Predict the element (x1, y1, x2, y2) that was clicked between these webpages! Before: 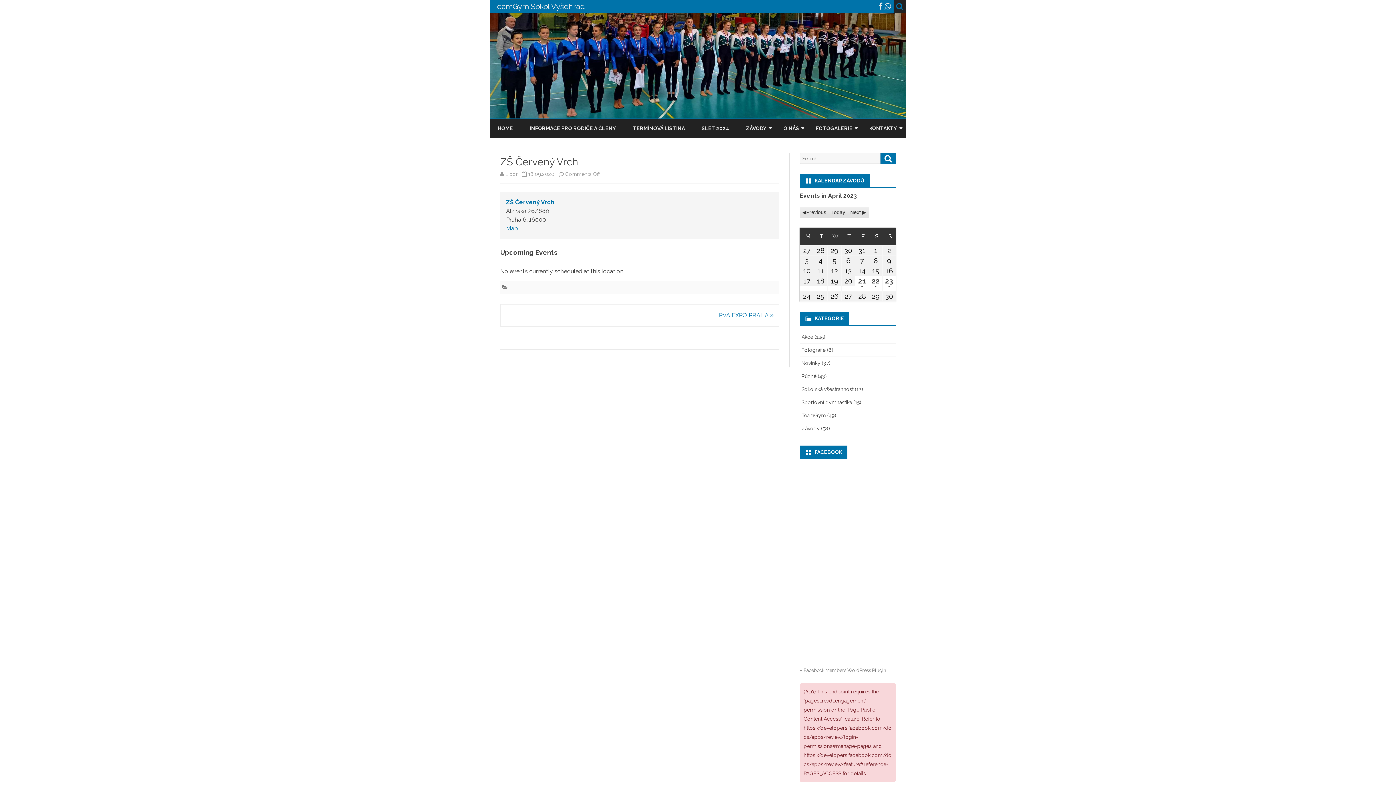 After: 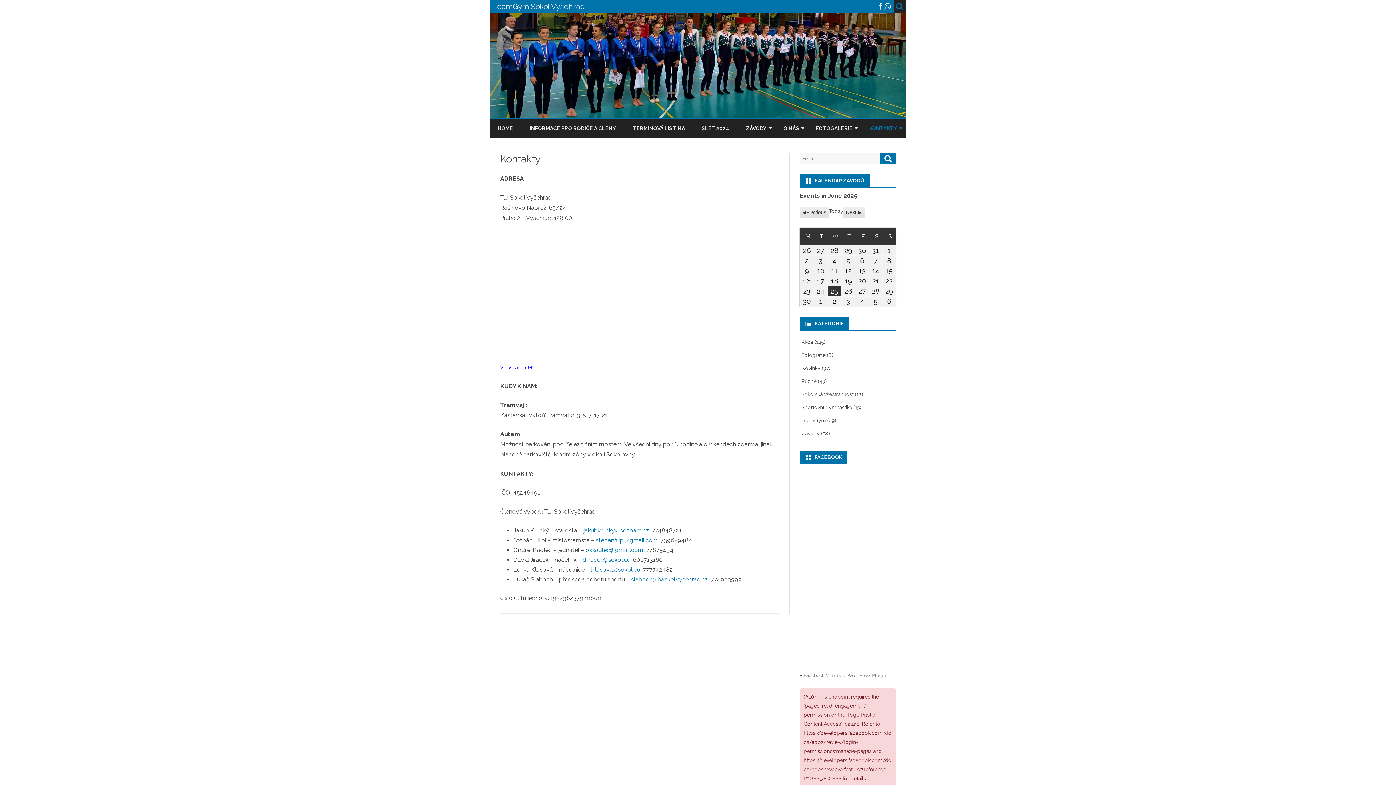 Action: label: KONTAKTY bbox: (869, 119, 897, 137)